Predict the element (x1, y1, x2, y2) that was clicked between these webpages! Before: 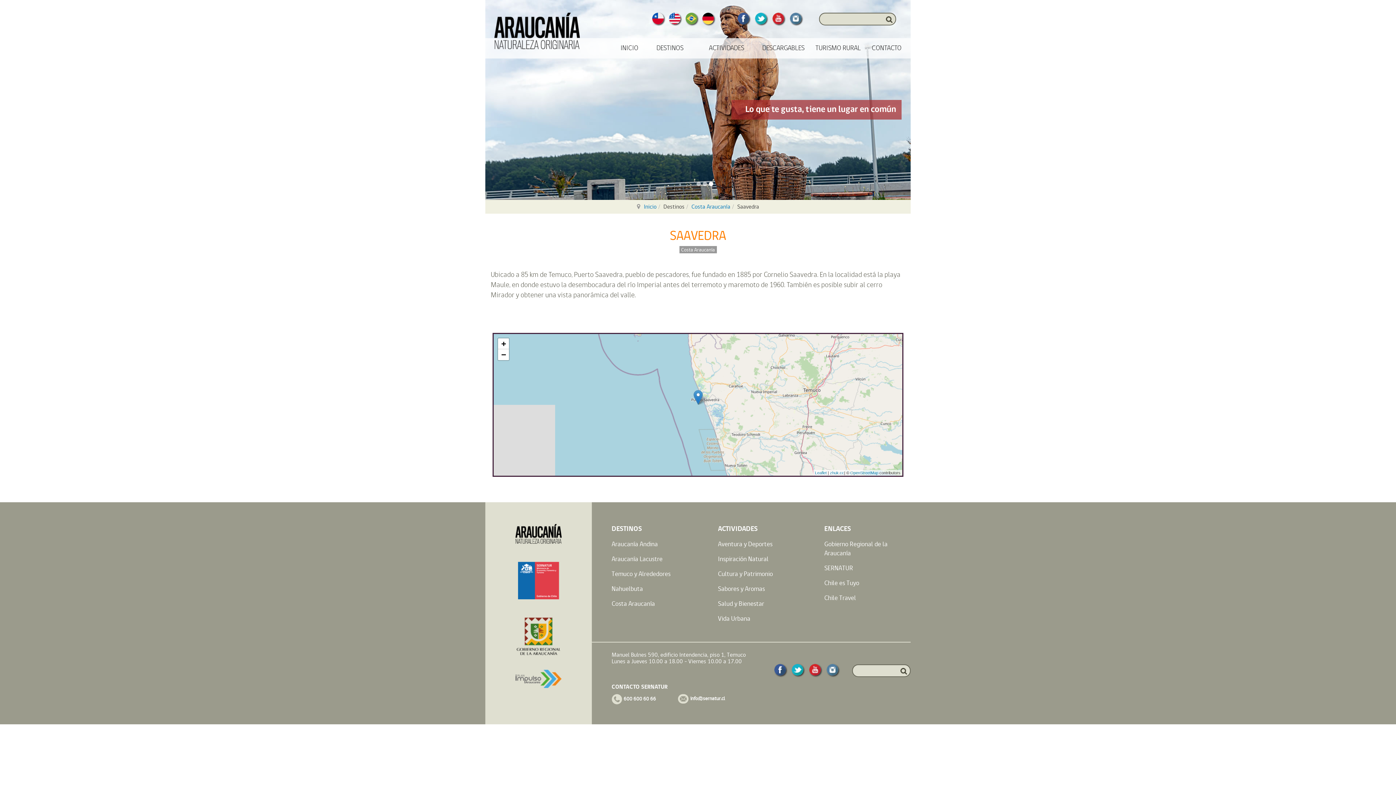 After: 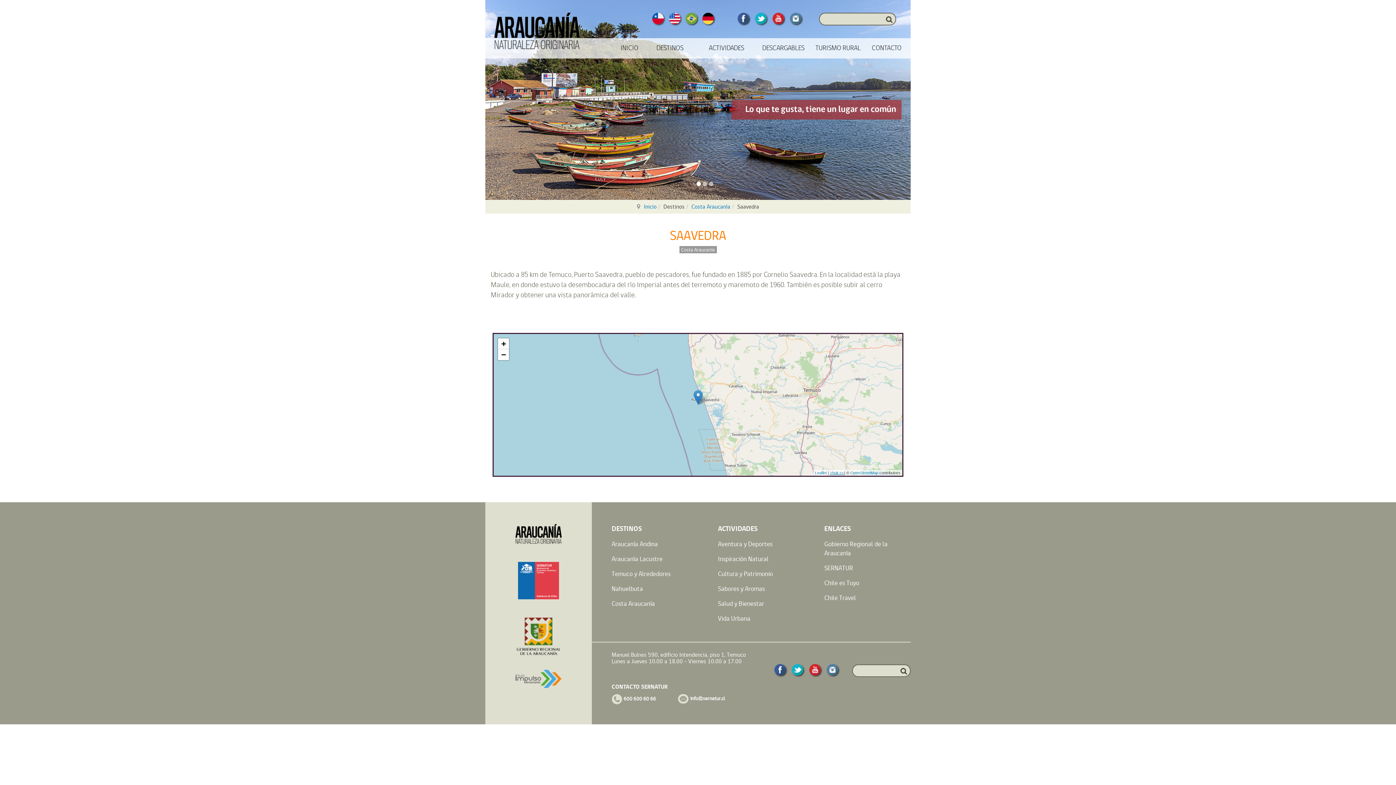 Action: bbox: (830, 470, 844, 475) label: zhuk.cc